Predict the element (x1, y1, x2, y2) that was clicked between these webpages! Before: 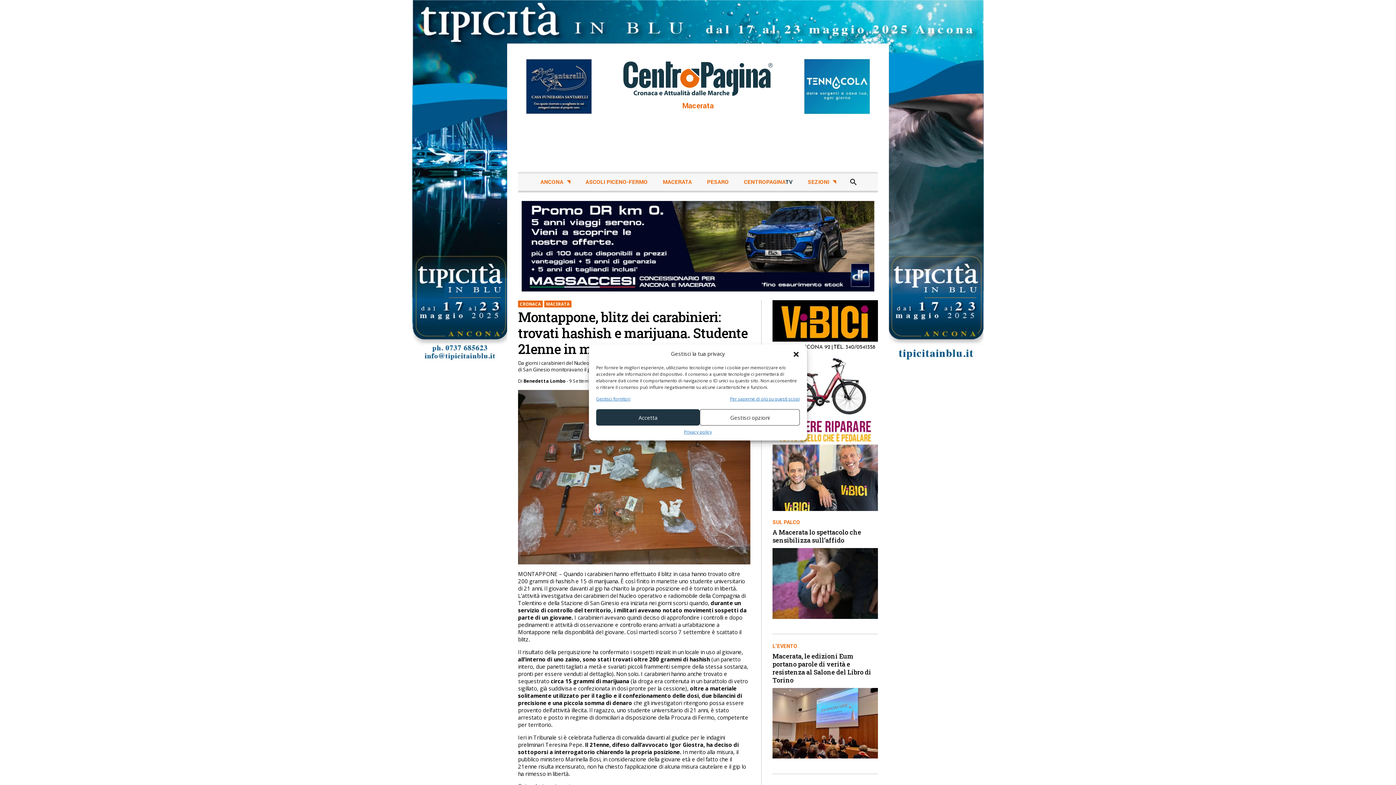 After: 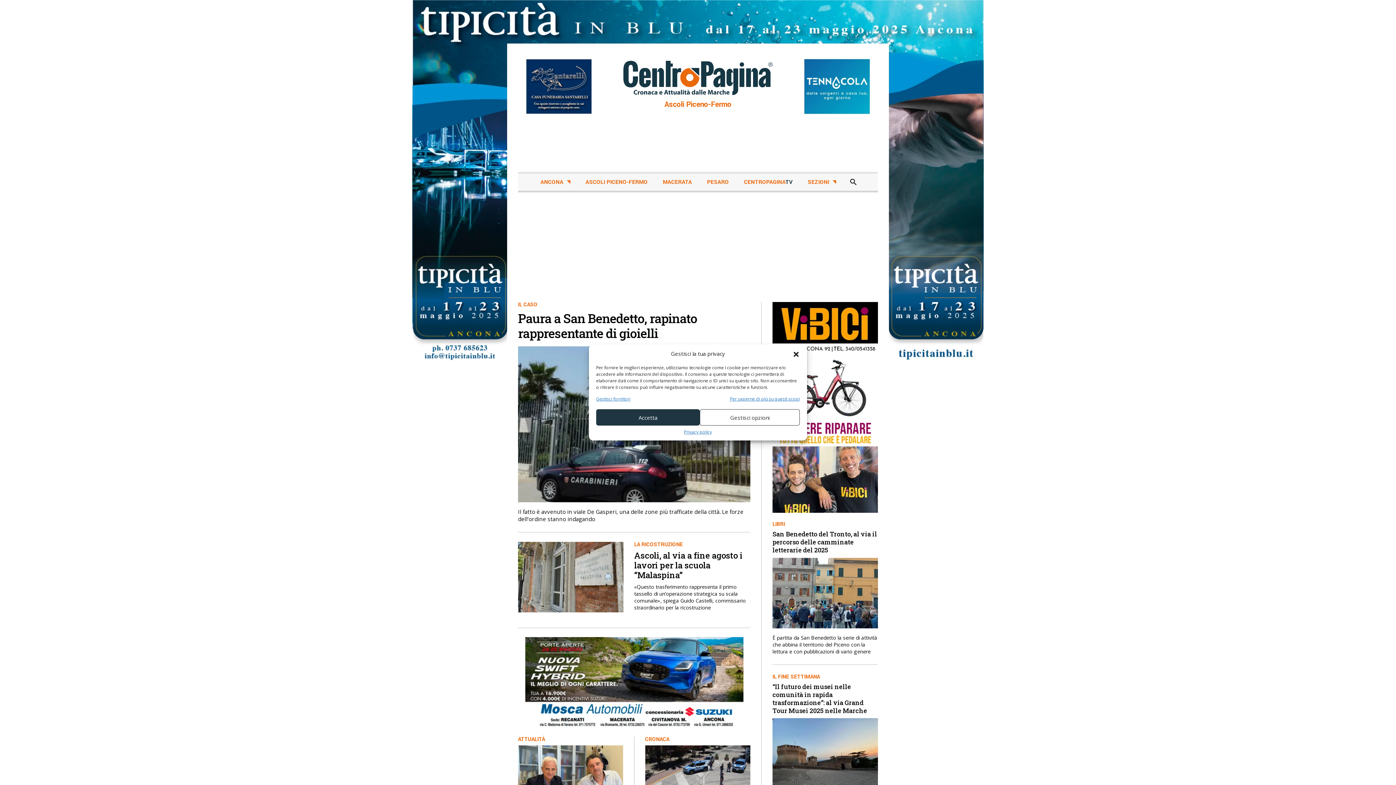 Action: label: ASCOLI PICENO-FERMO bbox: (583, 175, 649, 189)